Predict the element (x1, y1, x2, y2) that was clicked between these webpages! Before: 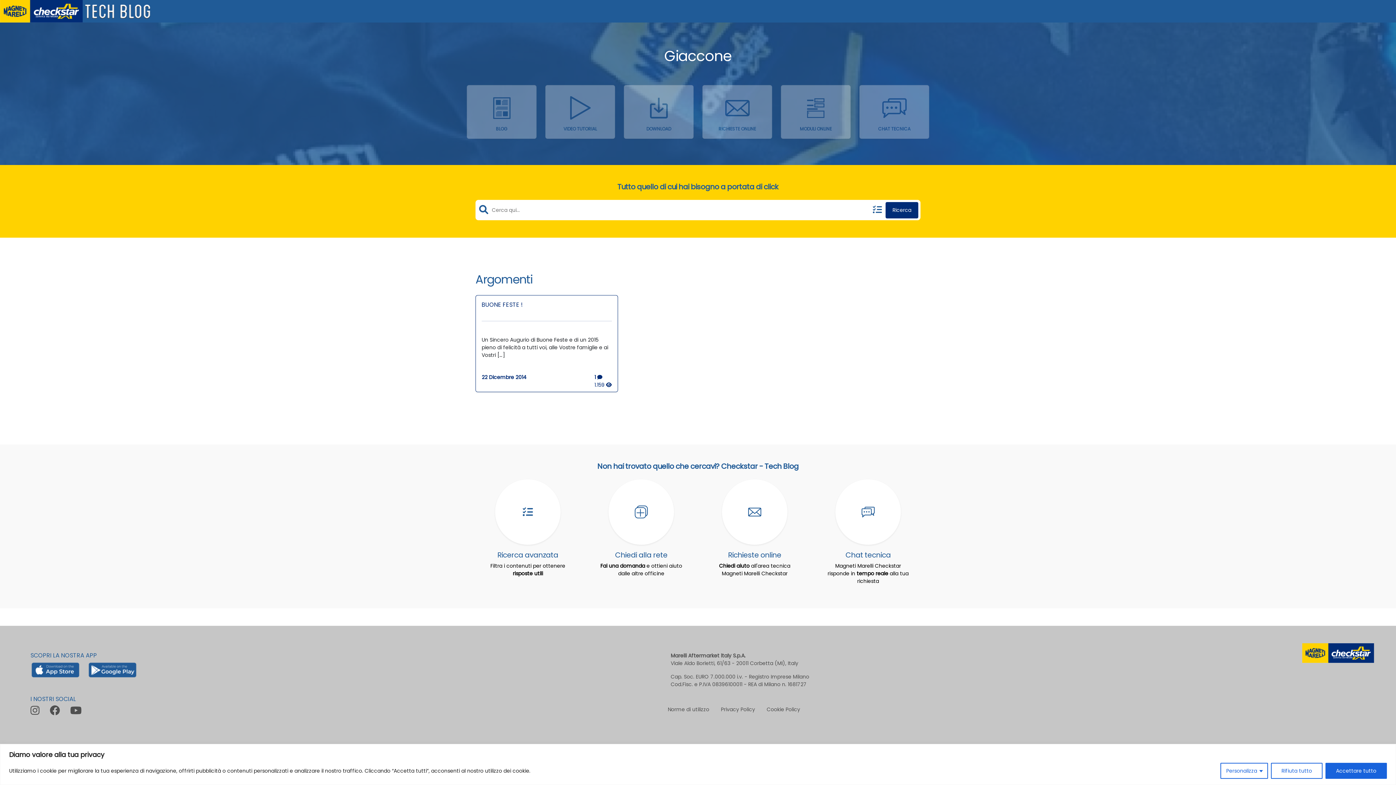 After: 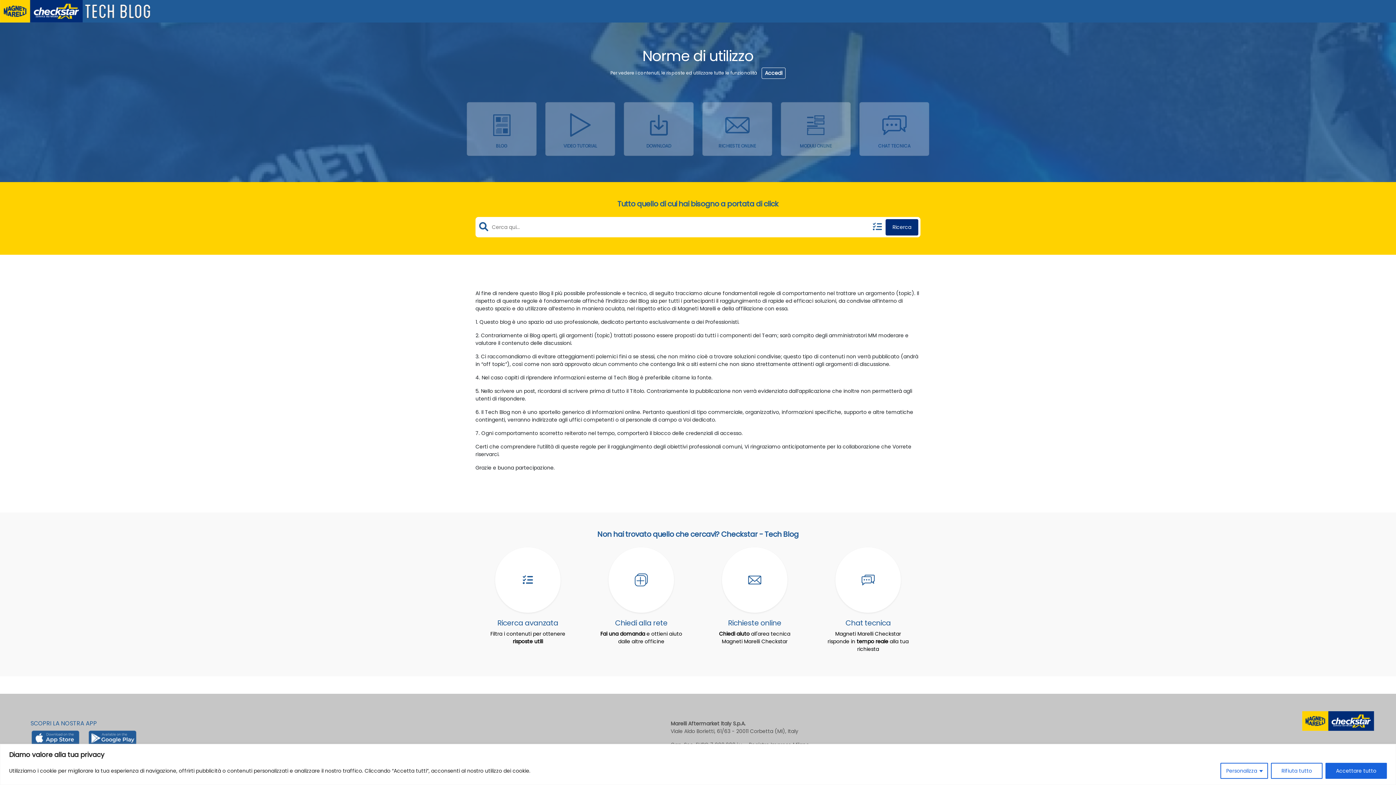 Action: bbox: (662, 703, 715, 716) label: Norme di utilizzo